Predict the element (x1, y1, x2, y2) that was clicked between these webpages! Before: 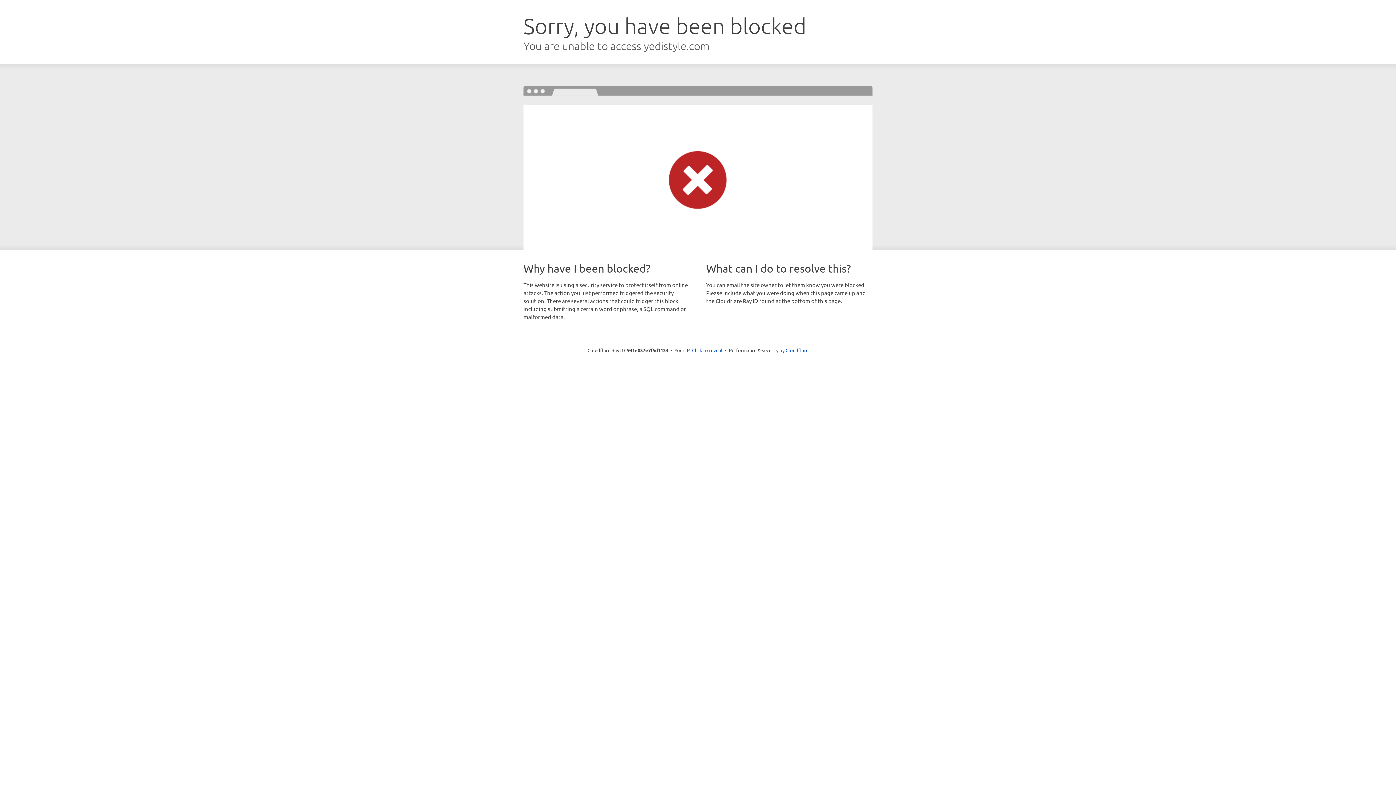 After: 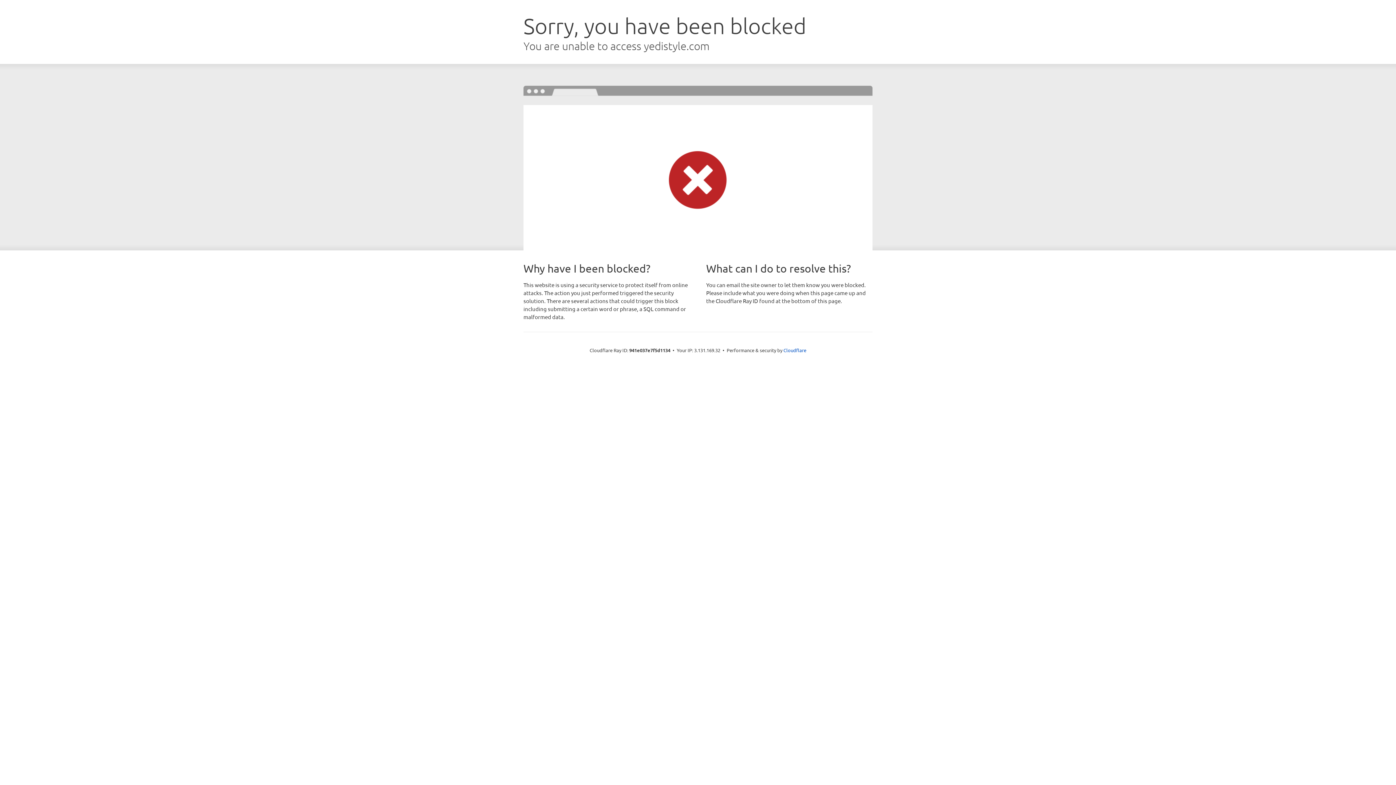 Action: bbox: (692, 346, 722, 353) label: Click to reveal